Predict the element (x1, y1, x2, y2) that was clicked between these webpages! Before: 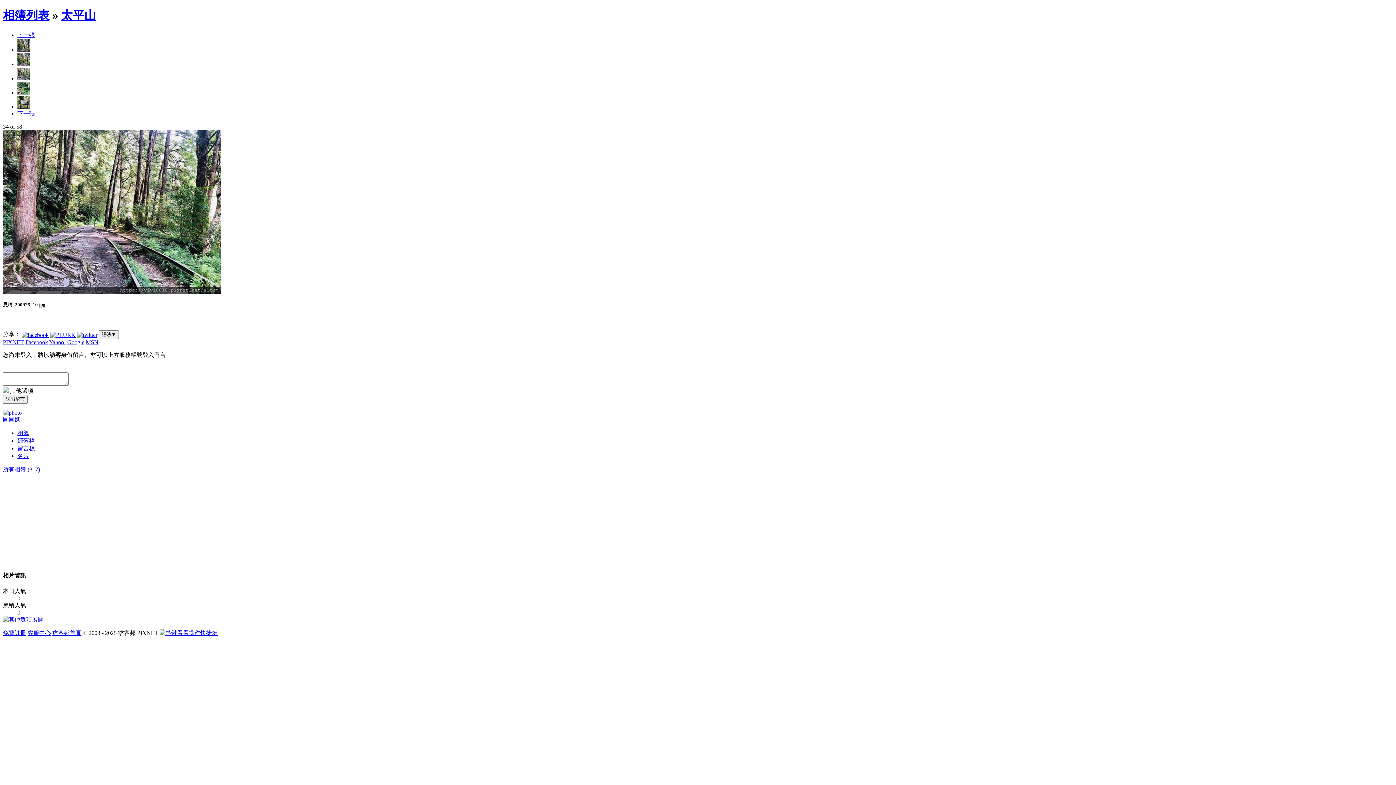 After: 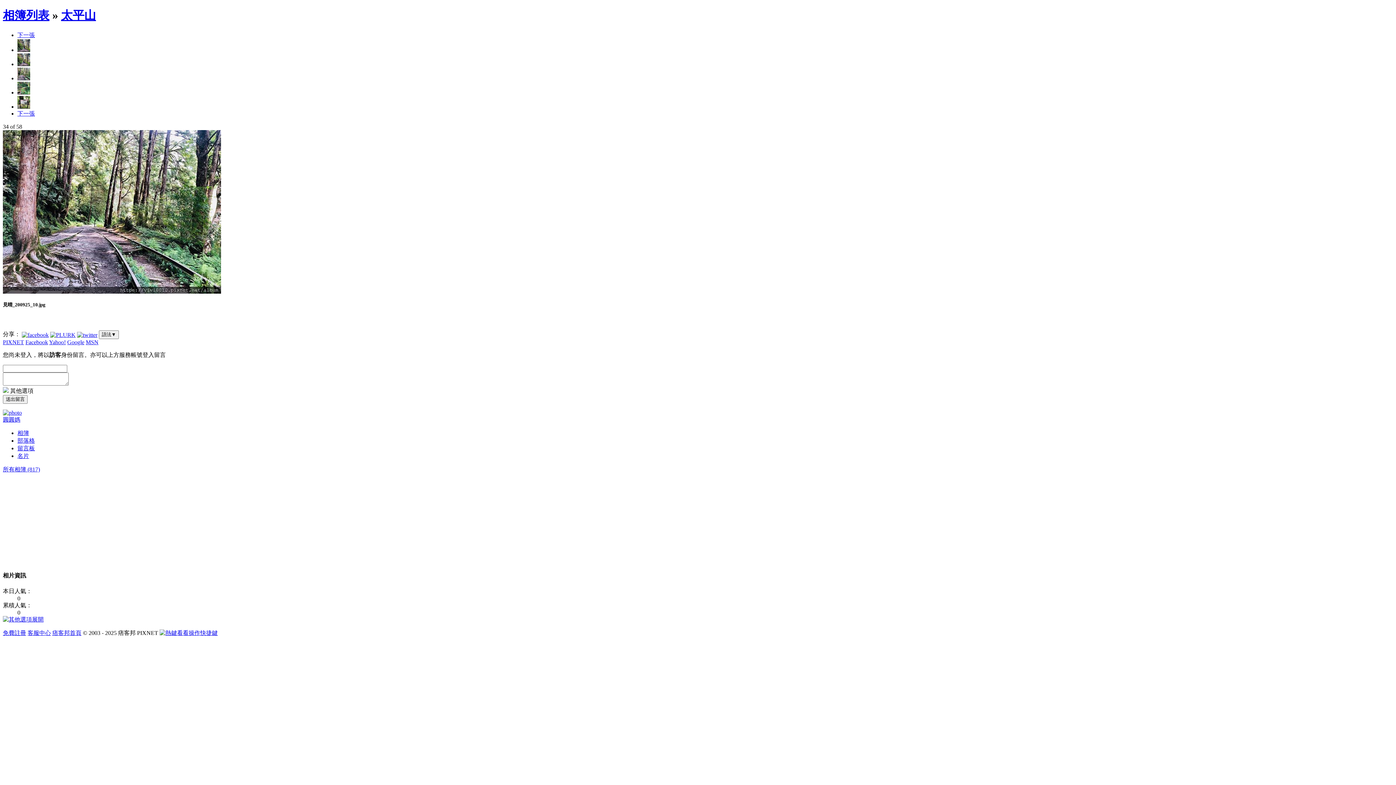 Action: bbox: (77, 331, 97, 337)